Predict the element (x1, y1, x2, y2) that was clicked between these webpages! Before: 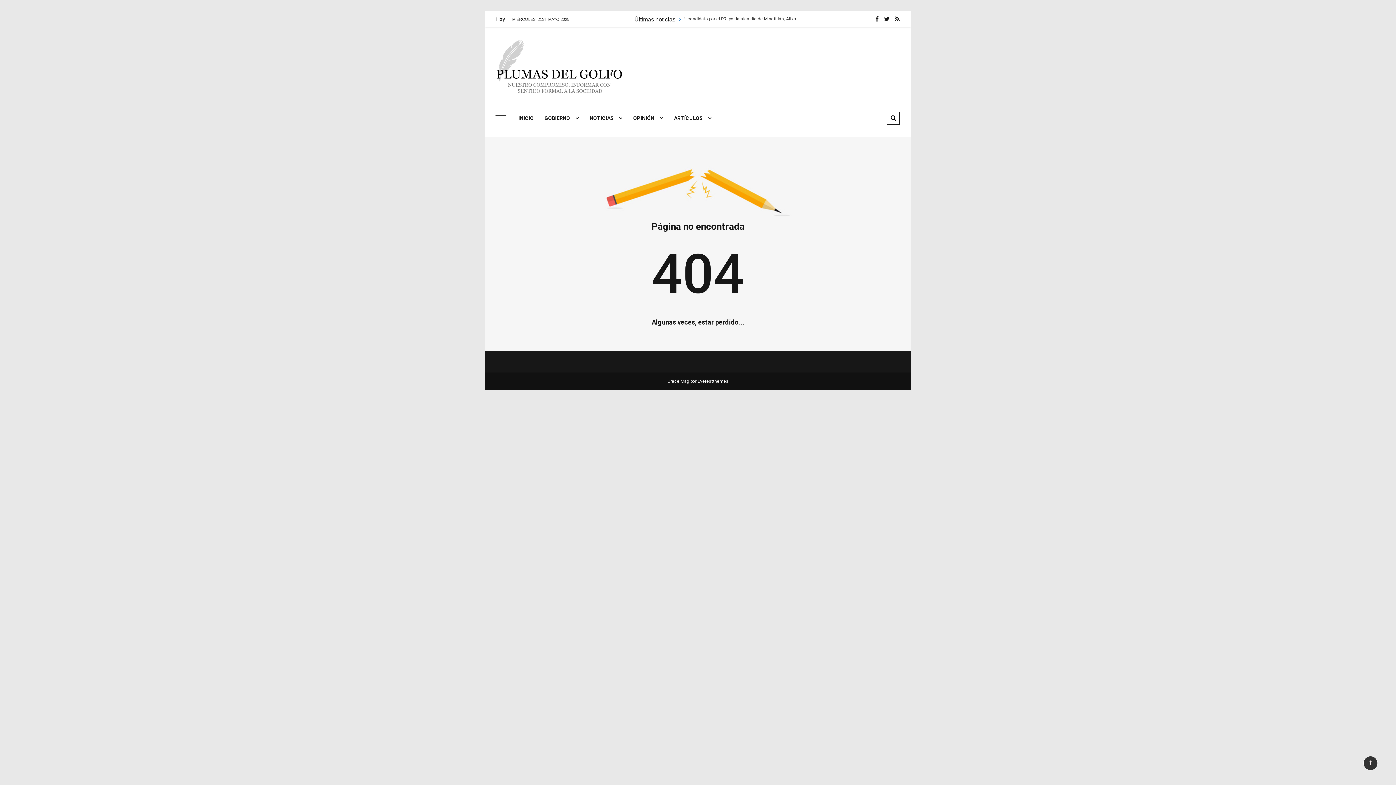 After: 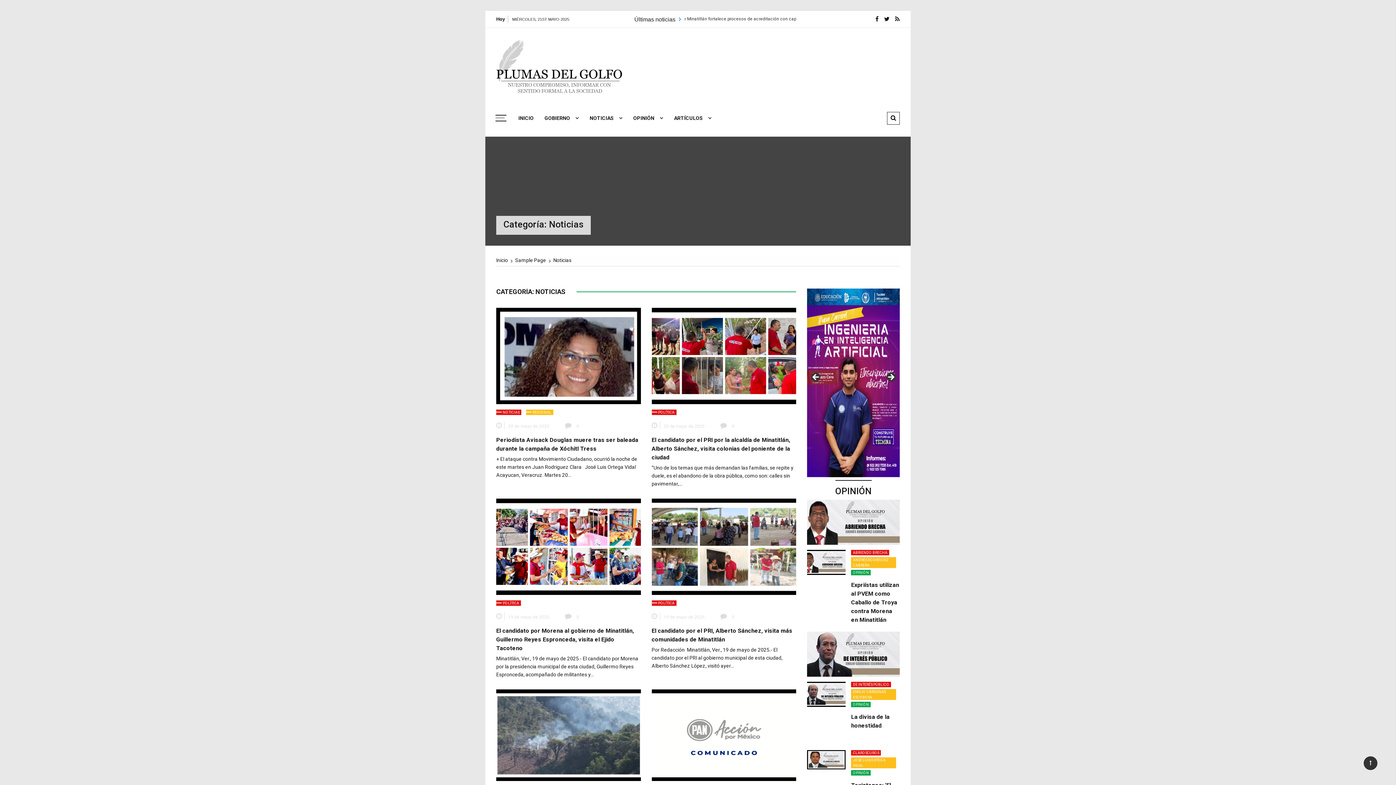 Action: label: NOTICIAS bbox: (584, 110, 628, 125)